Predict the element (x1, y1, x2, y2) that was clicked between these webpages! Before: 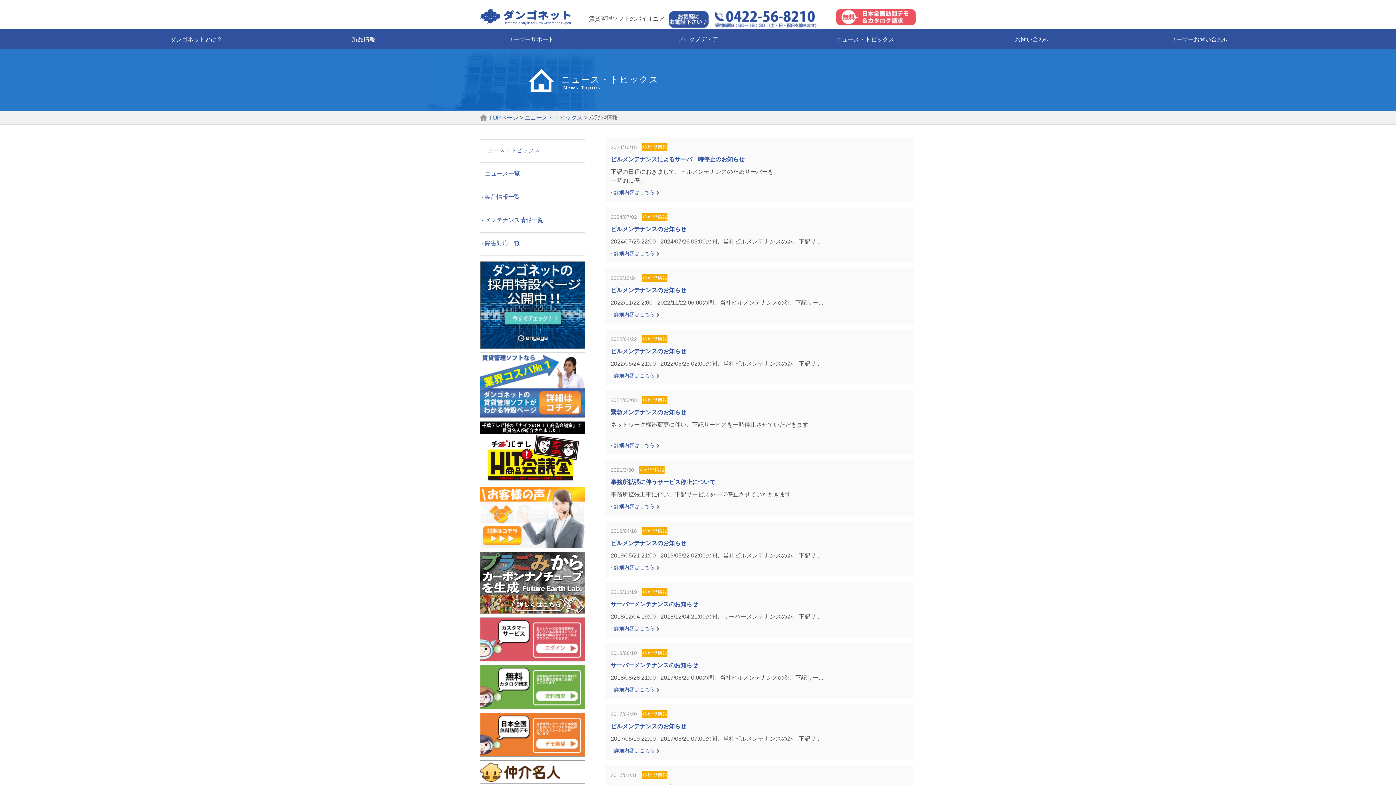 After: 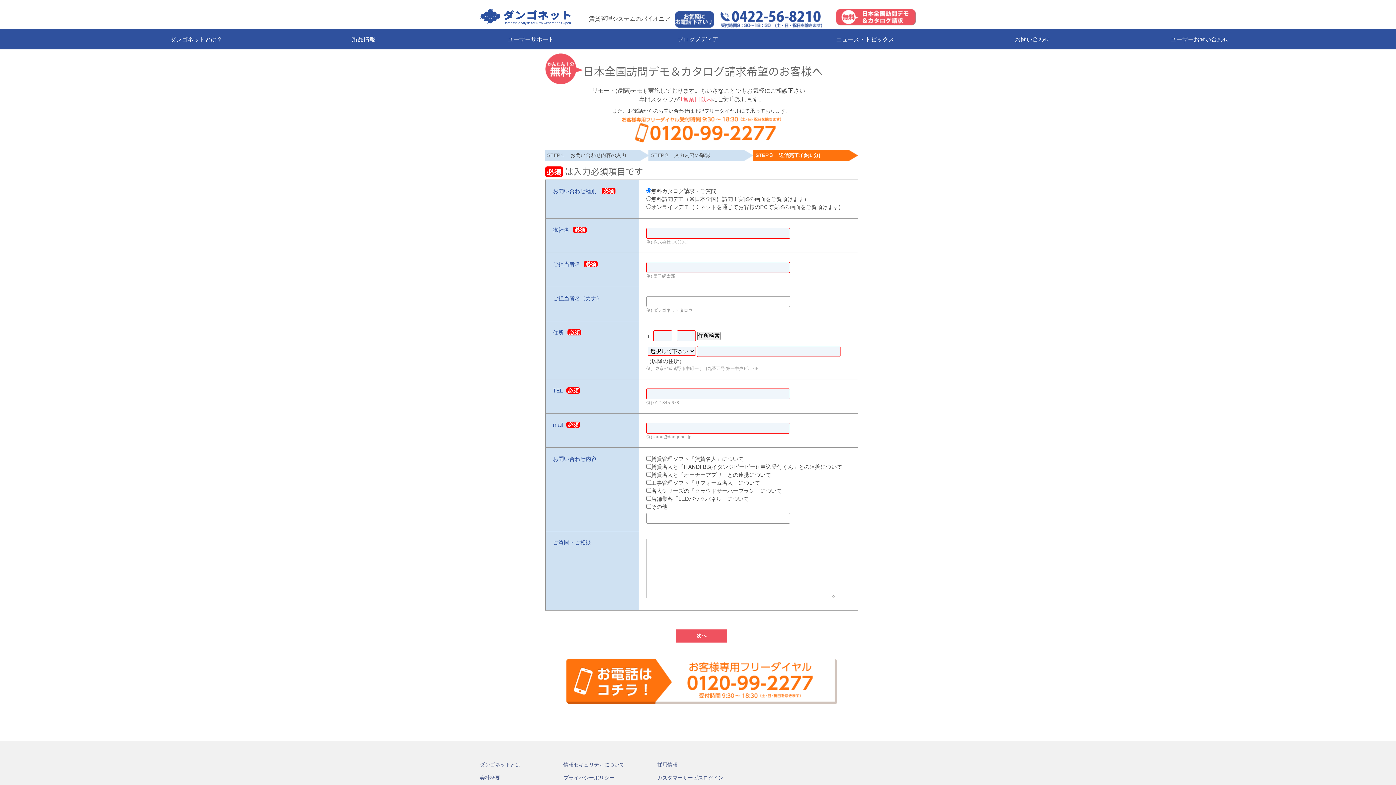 Action: bbox: (949, 29, 1115, 48) label: お問い合わせ